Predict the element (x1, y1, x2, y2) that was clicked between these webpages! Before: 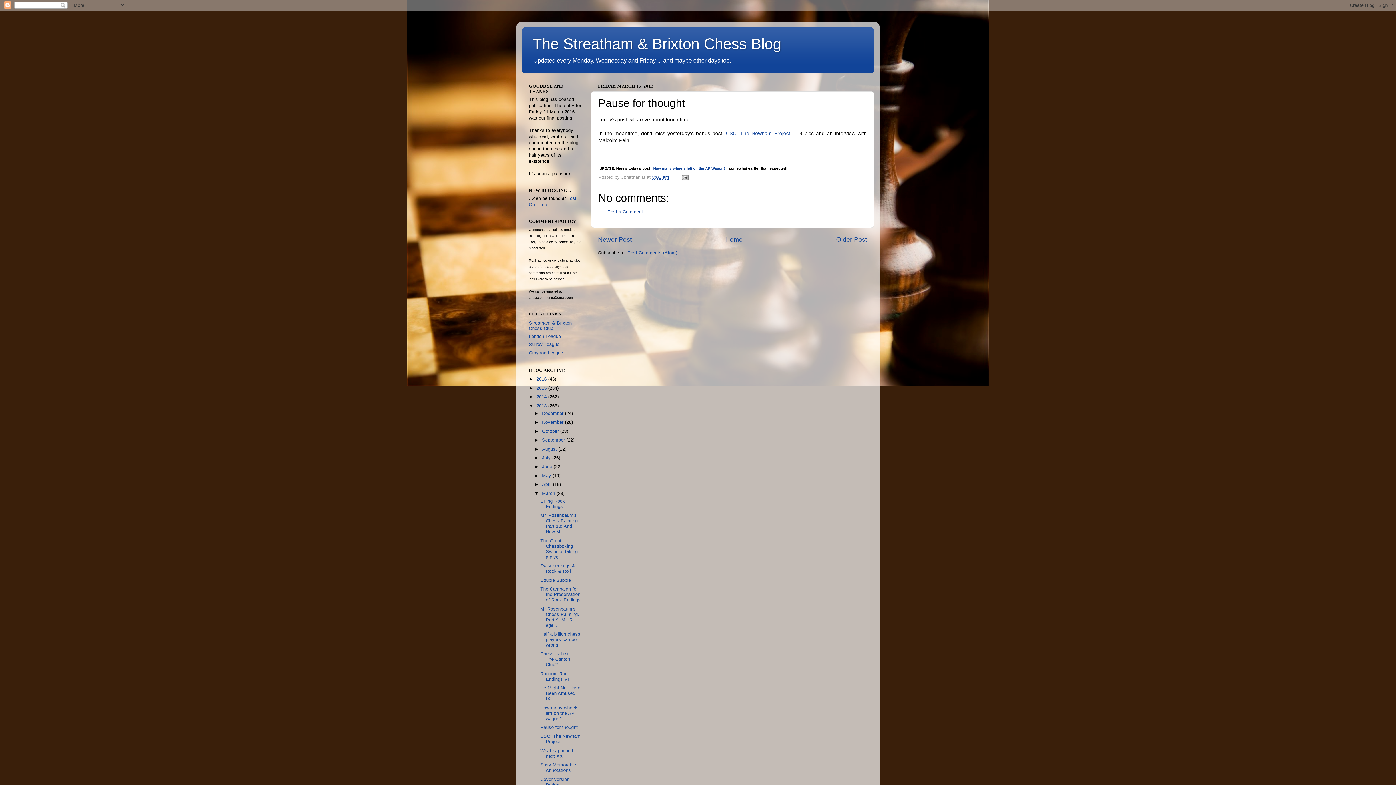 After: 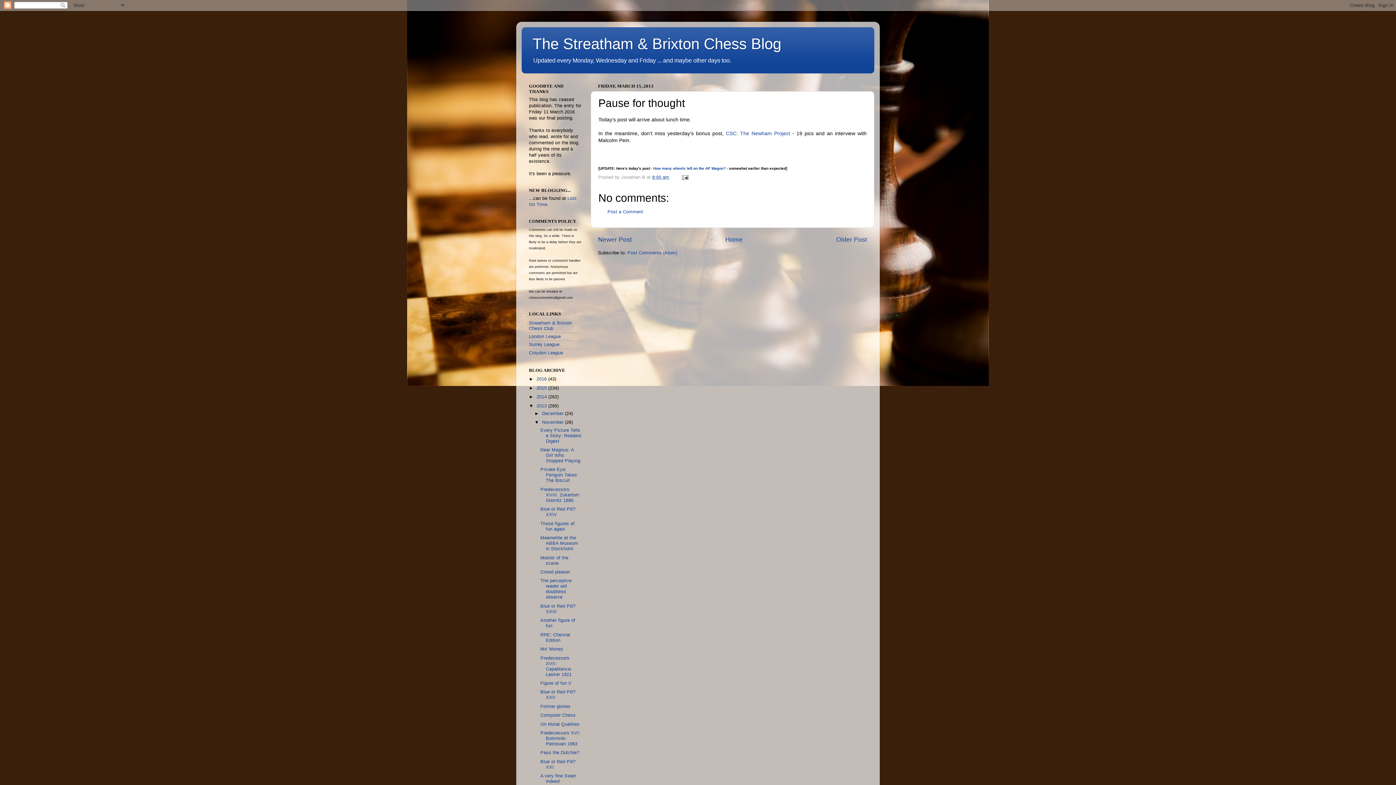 Action: bbox: (534, 420, 542, 425) label: ►  